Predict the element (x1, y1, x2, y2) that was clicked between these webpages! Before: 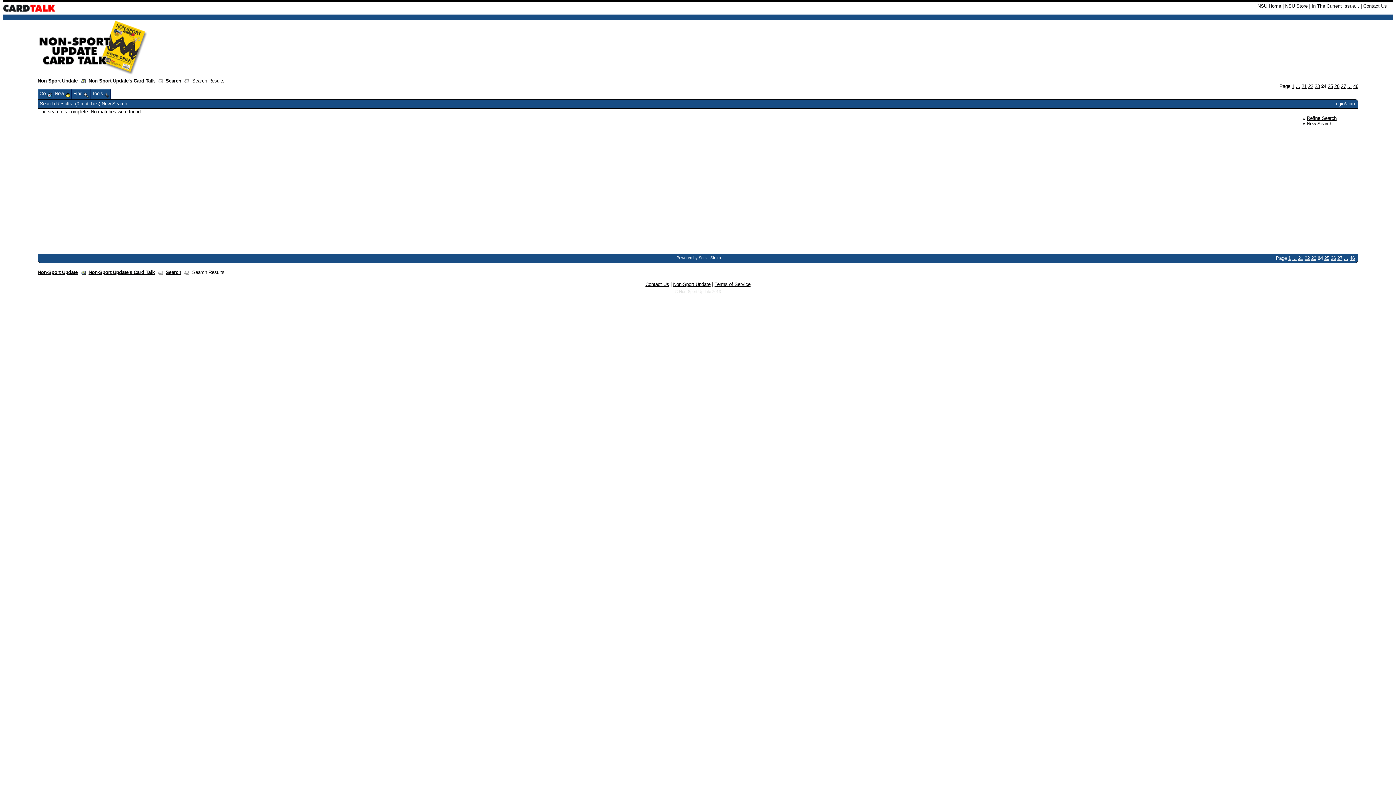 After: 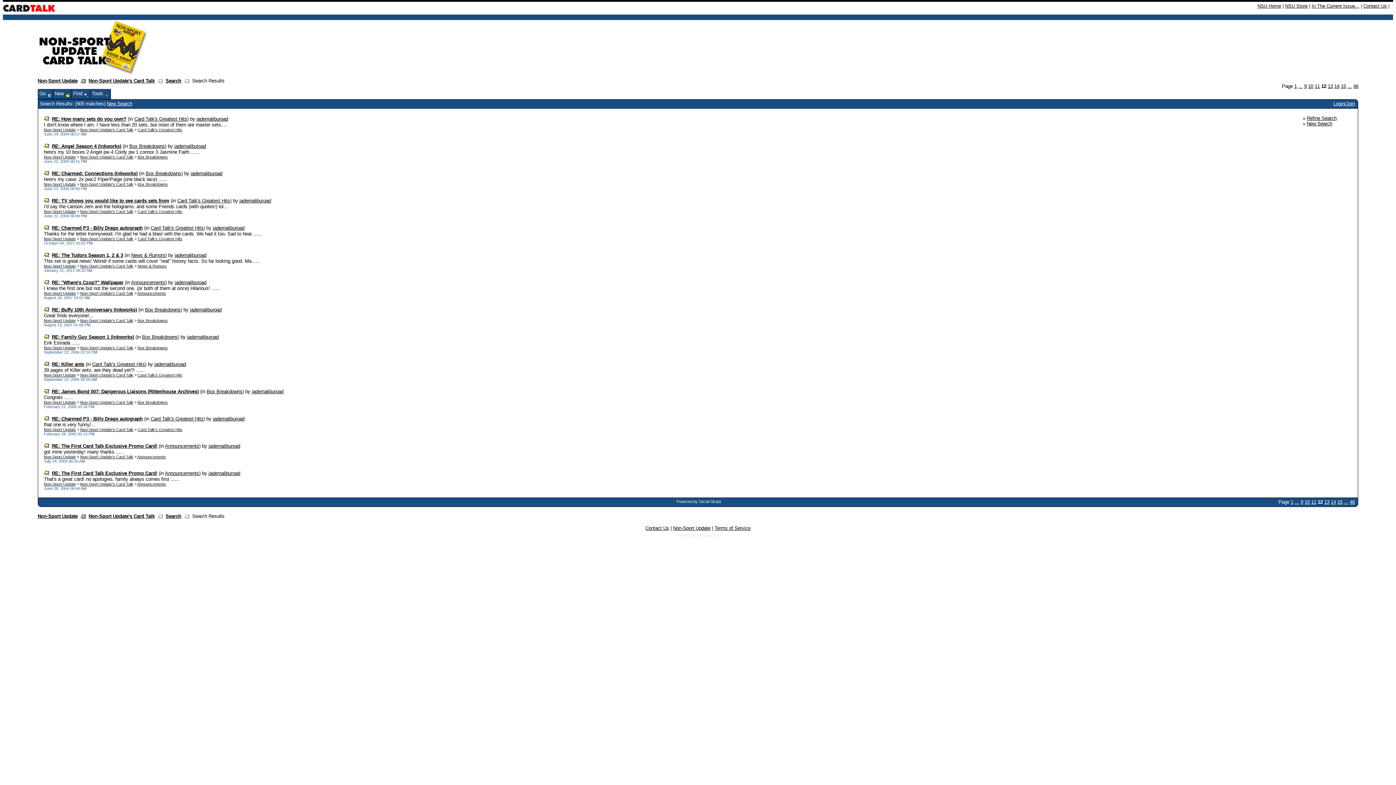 Action: label: ... bbox: (1296, 83, 1300, 89)